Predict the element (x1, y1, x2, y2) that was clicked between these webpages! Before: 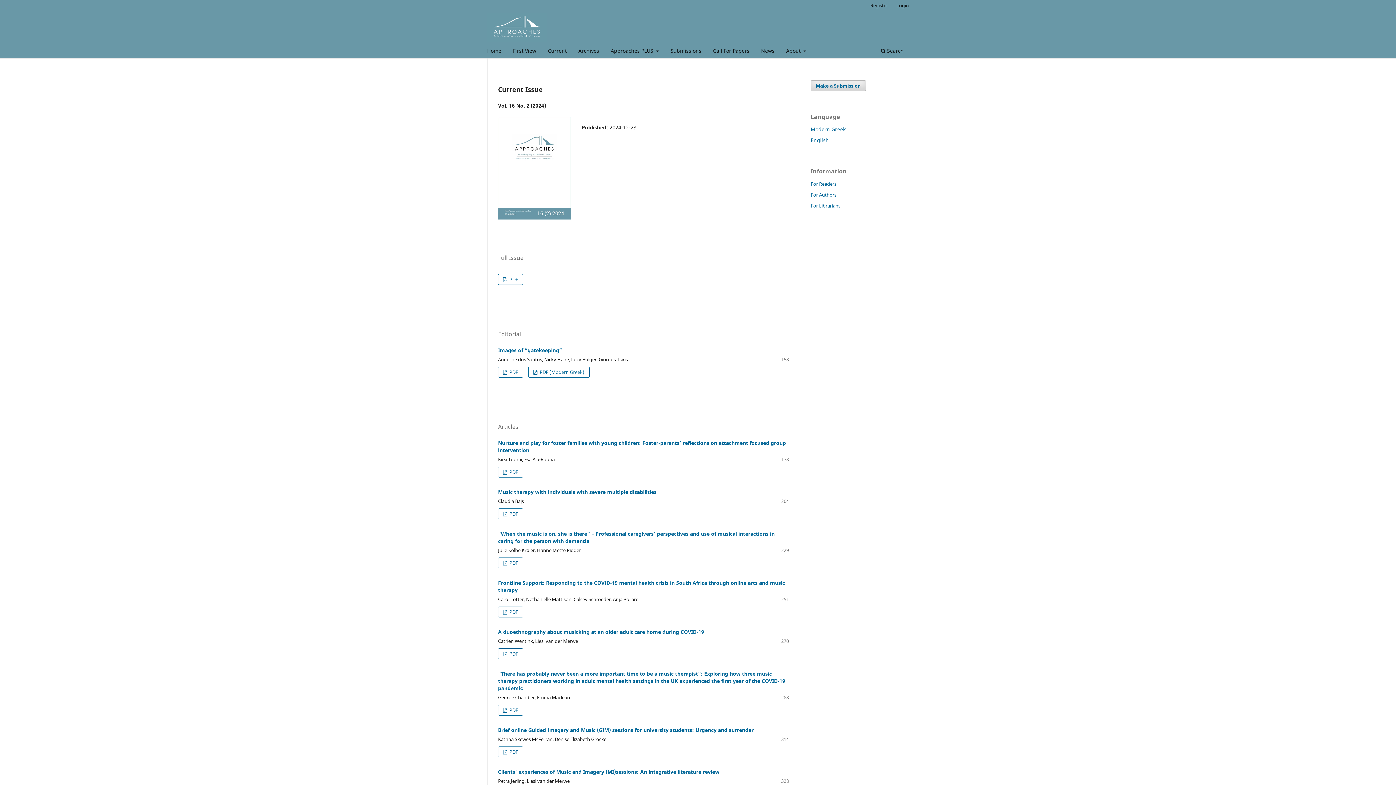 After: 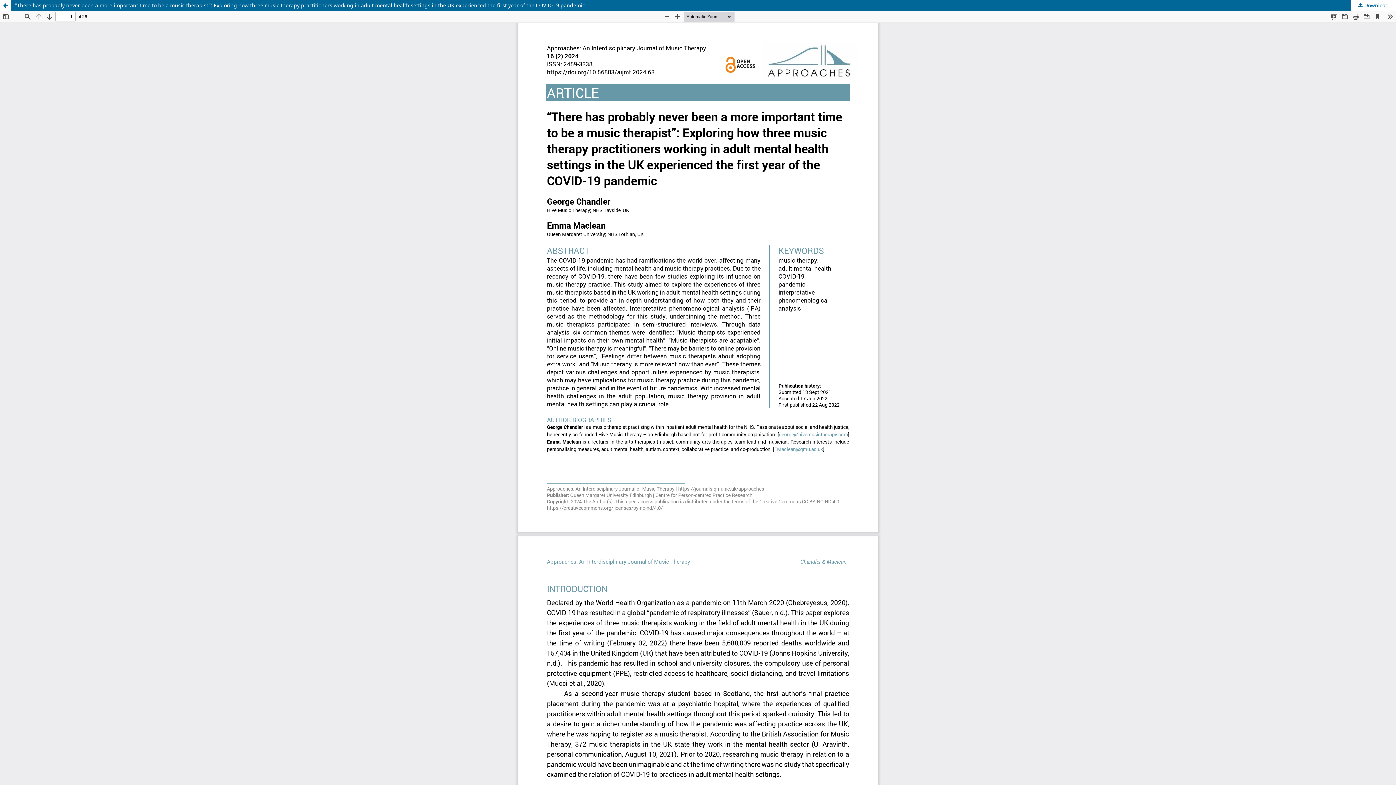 Action: label:  PDF bbox: (498, 704, 523, 715)